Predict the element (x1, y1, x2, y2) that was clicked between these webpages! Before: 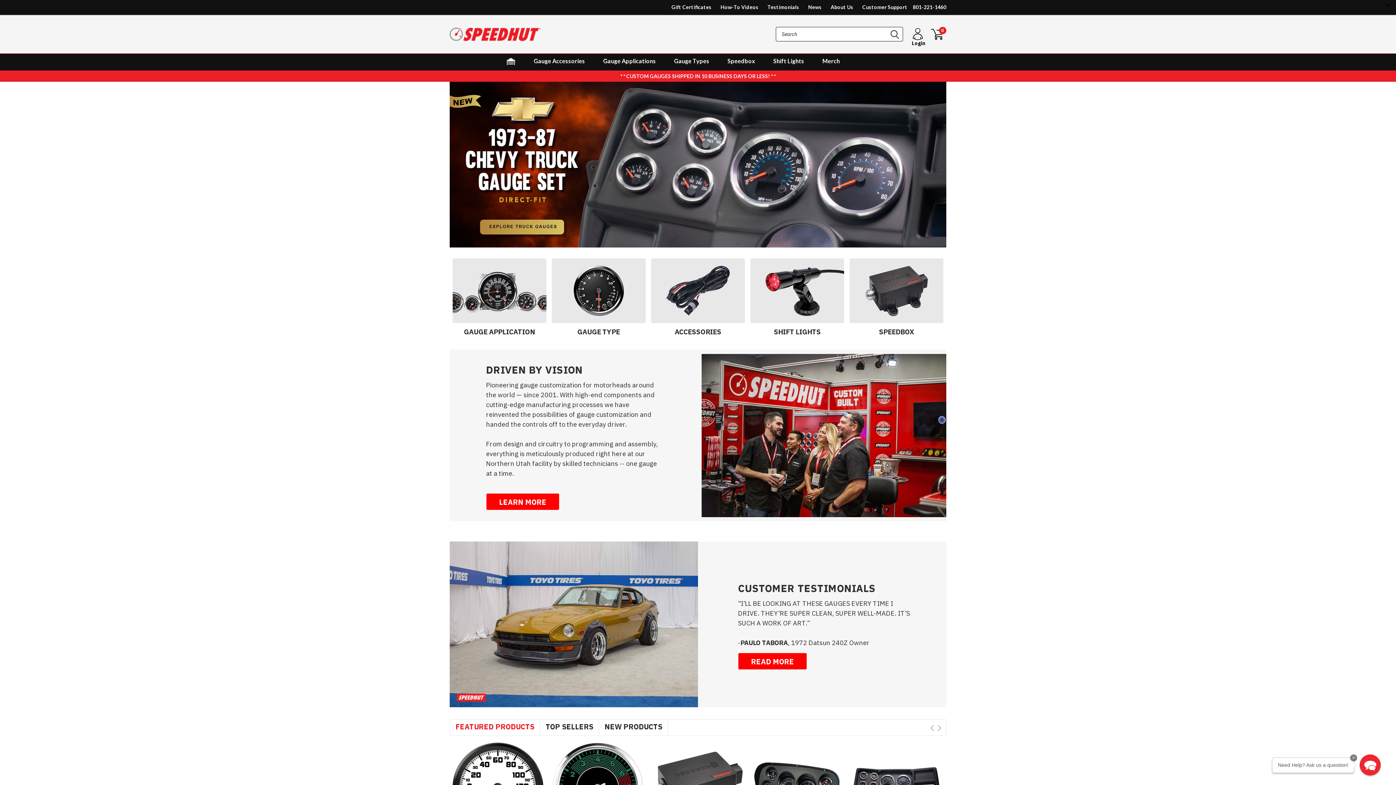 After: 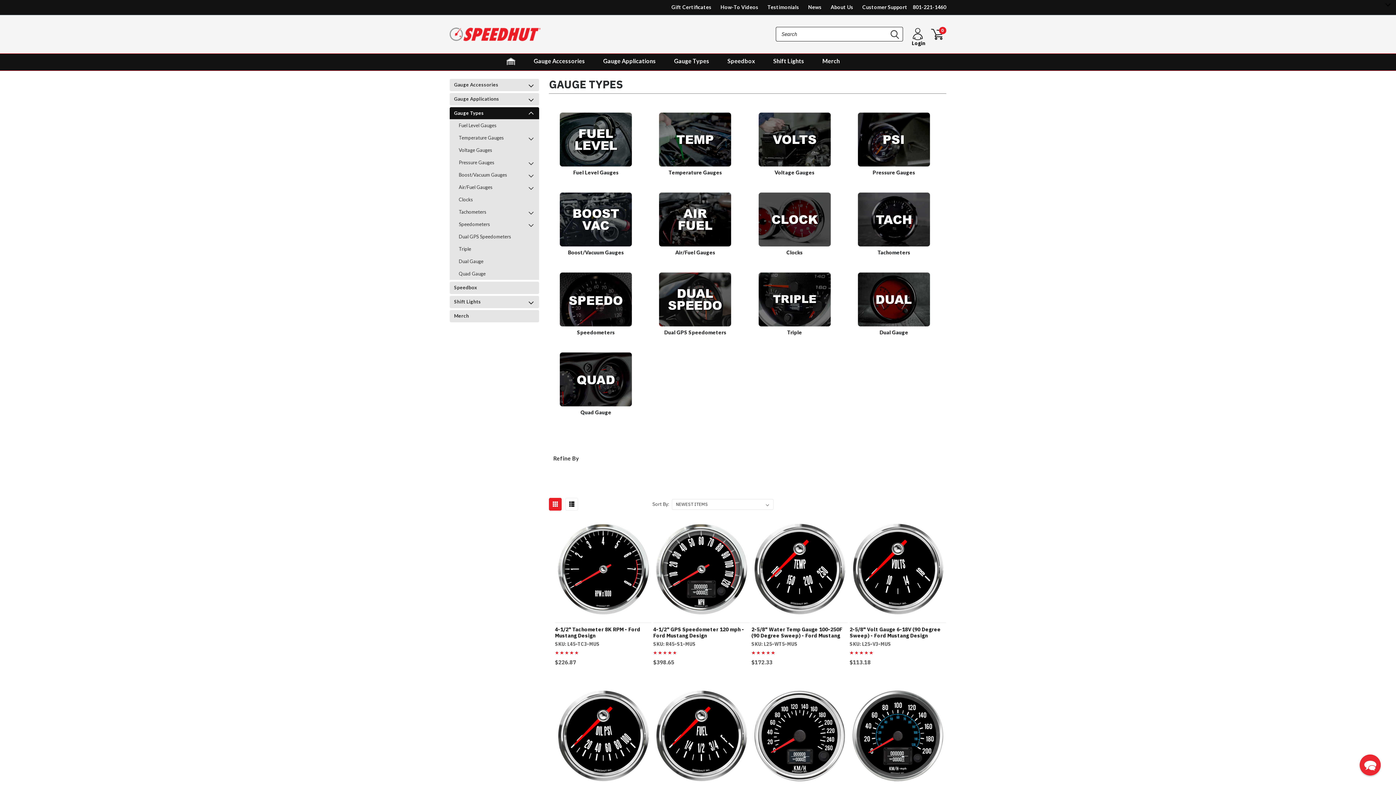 Action: label: GAUGE TYPE bbox: (551, 323, 645, 337)